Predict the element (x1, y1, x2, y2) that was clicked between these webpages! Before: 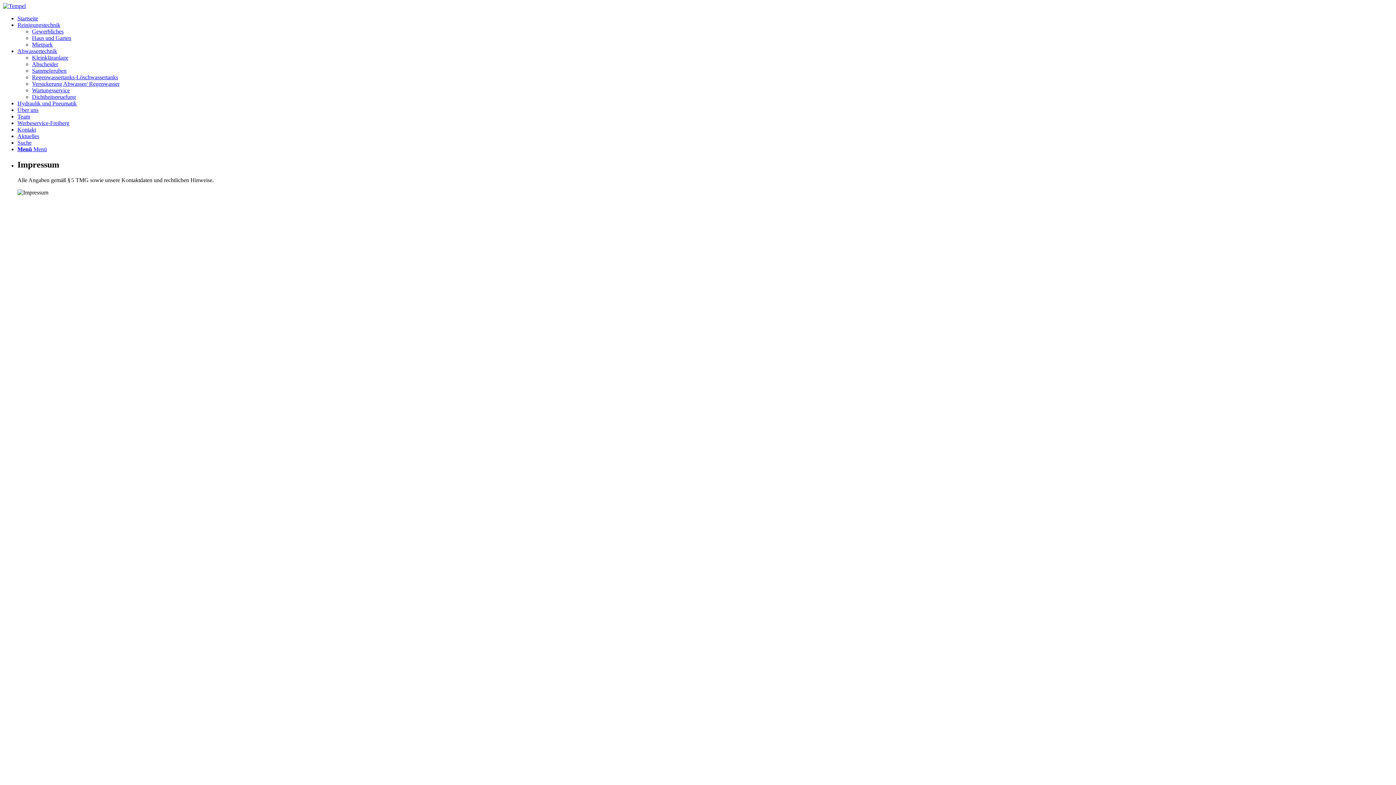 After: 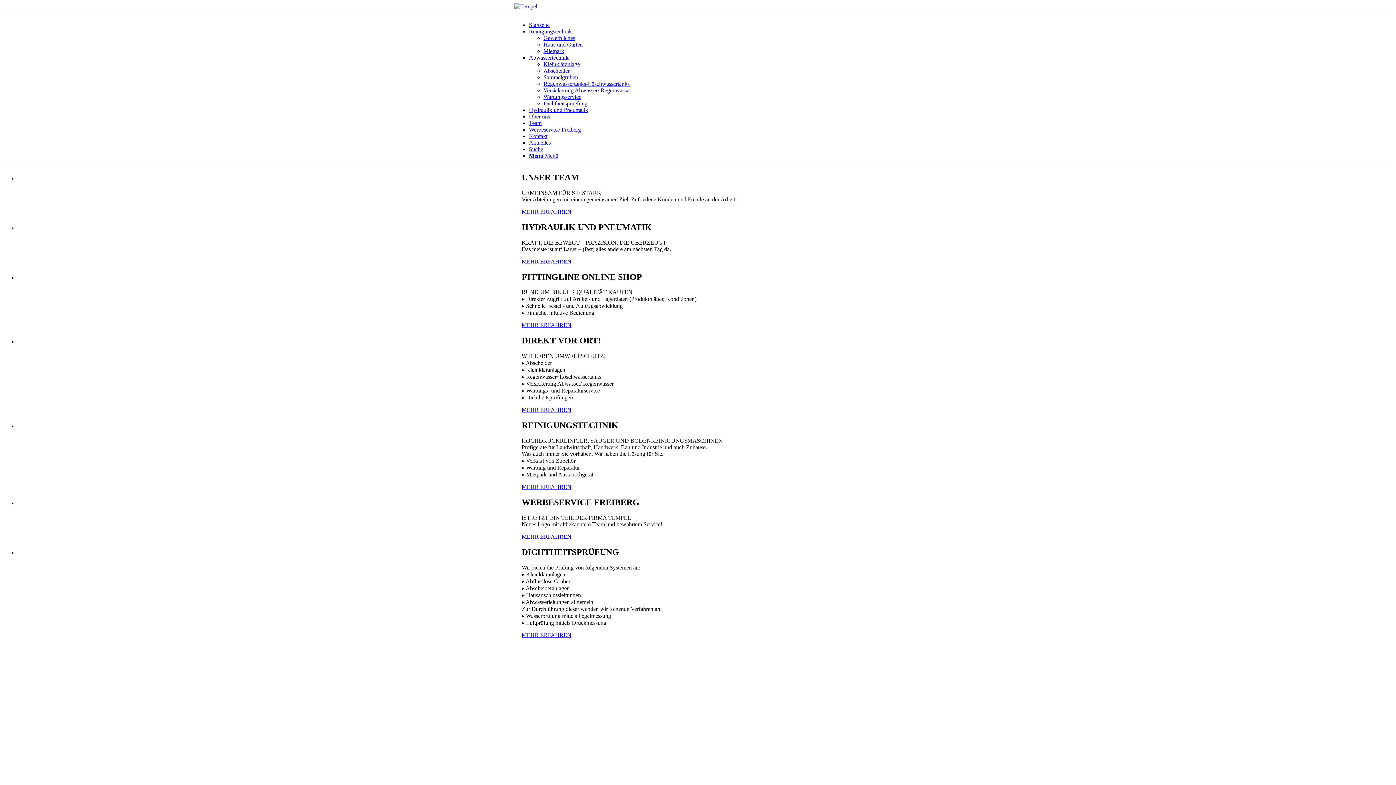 Action: bbox: (2, 2, 25, 9) label: Logo-Tempel